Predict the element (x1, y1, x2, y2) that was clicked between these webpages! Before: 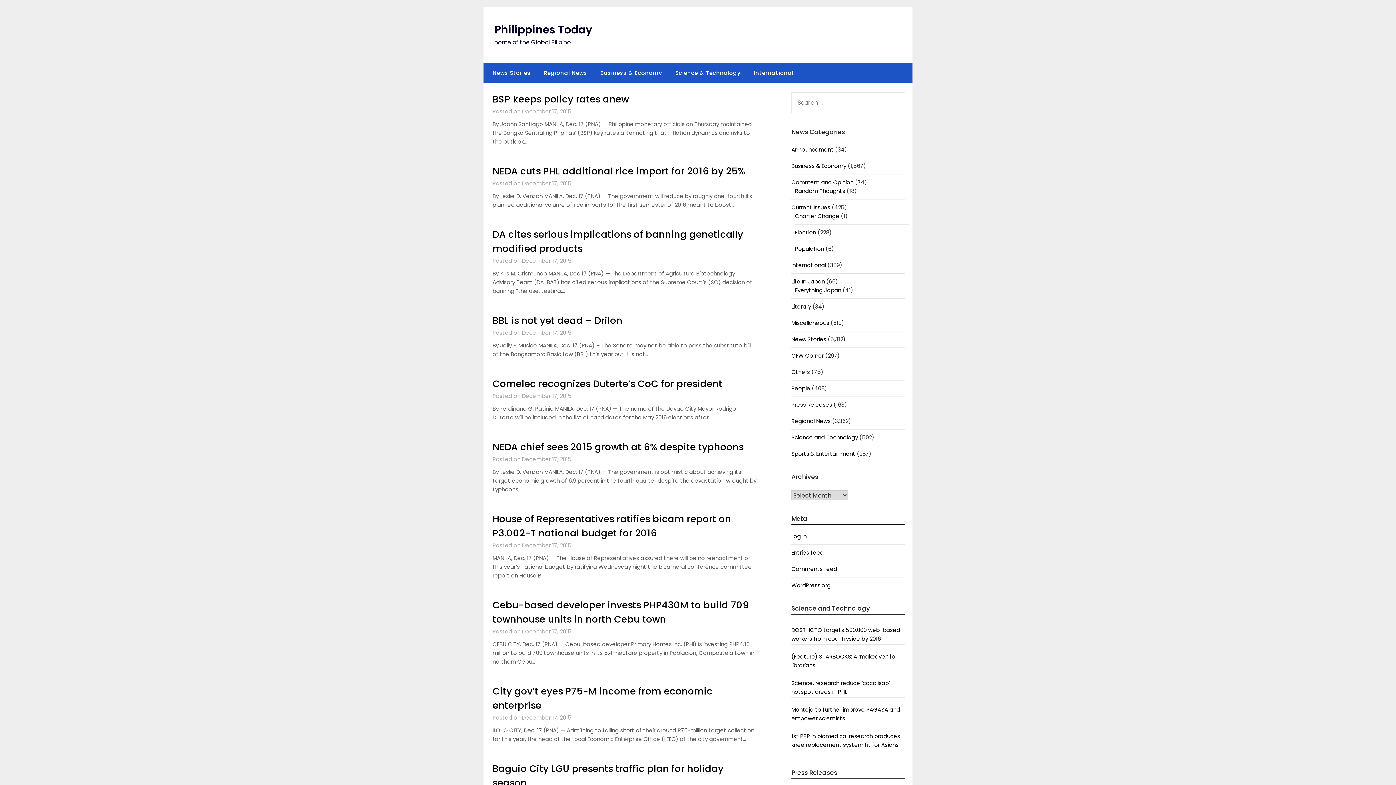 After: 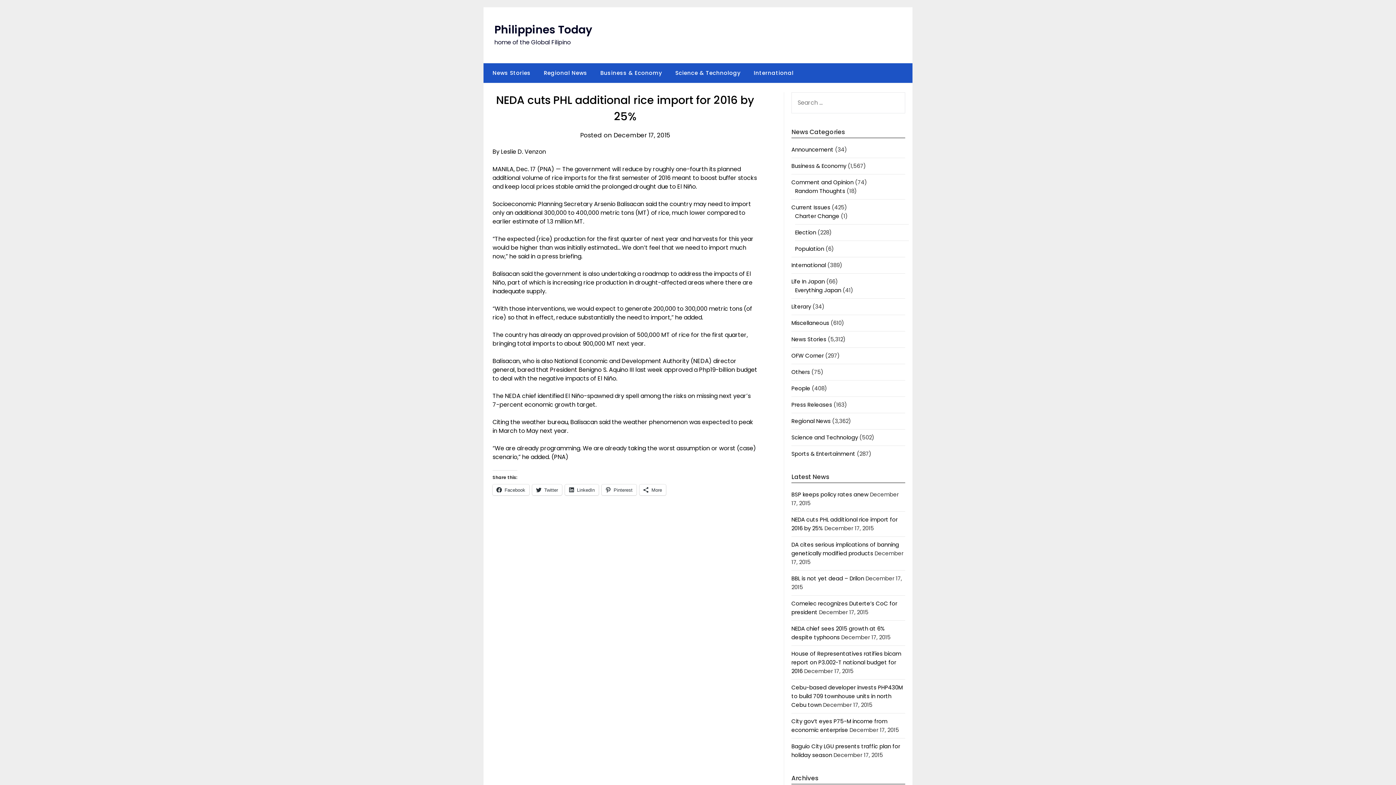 Action: bbox: (492, 164, 745, 177) label: NEDA cuts PHL additional rice import for 2016 by 25%